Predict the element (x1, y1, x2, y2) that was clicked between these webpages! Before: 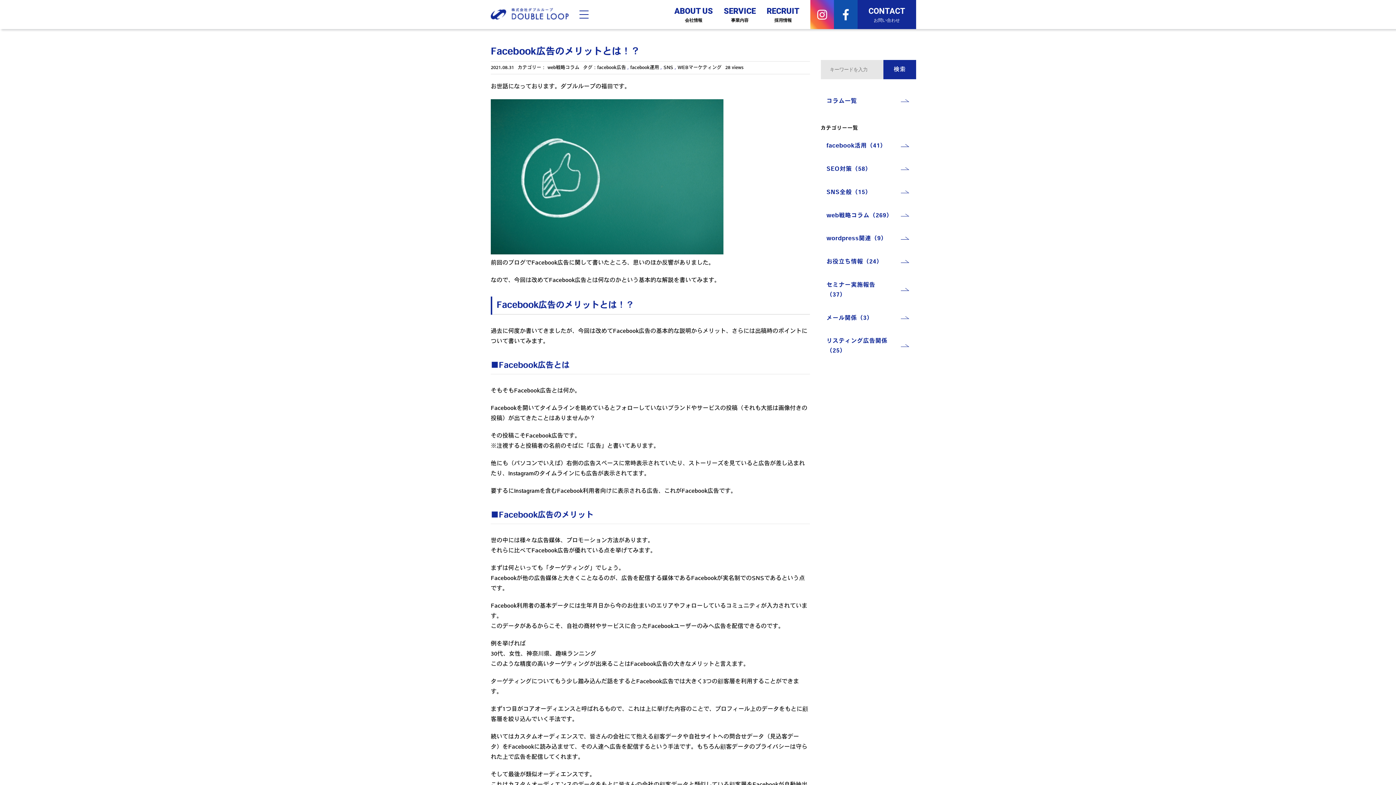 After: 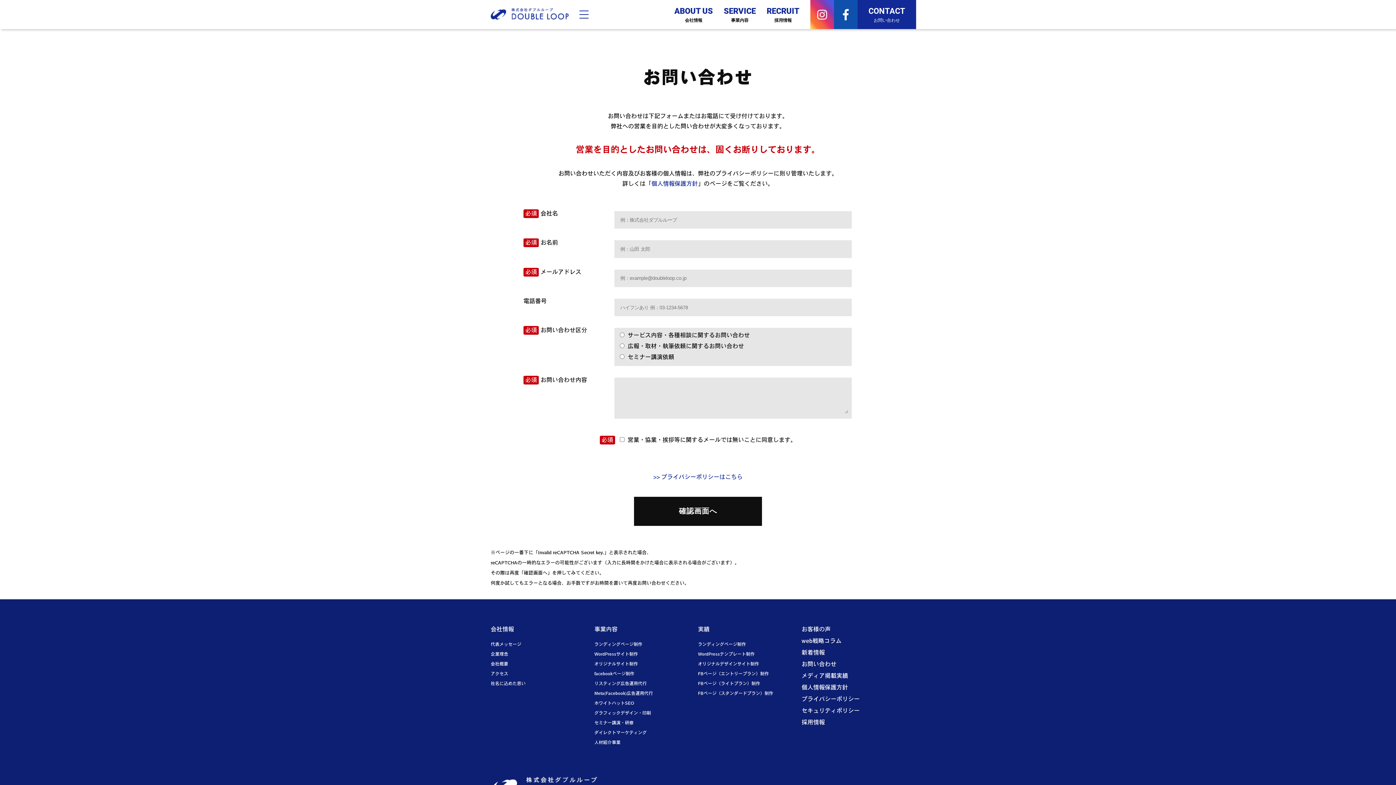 Action: bbox: (857, 0, 916, 29) label: CONTACT
お問い合わせ